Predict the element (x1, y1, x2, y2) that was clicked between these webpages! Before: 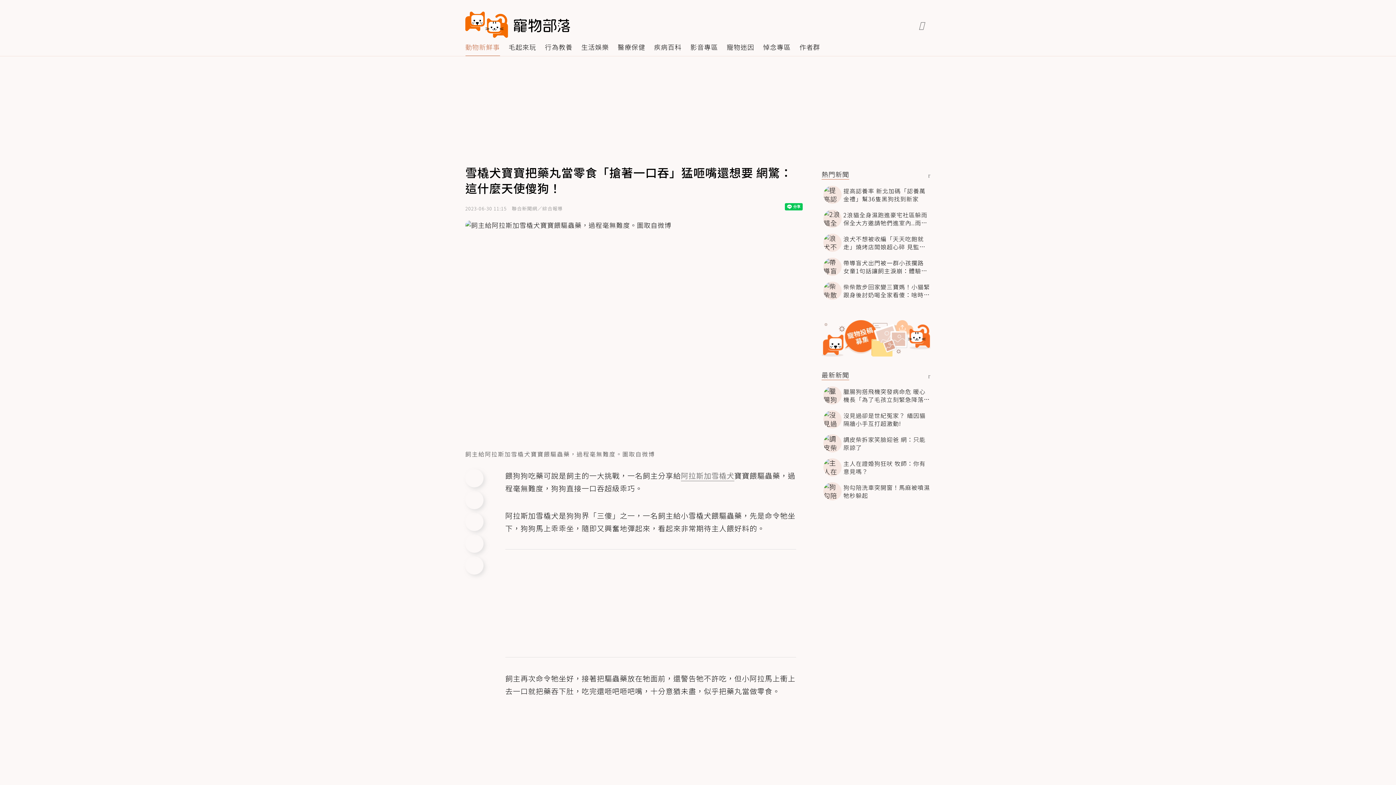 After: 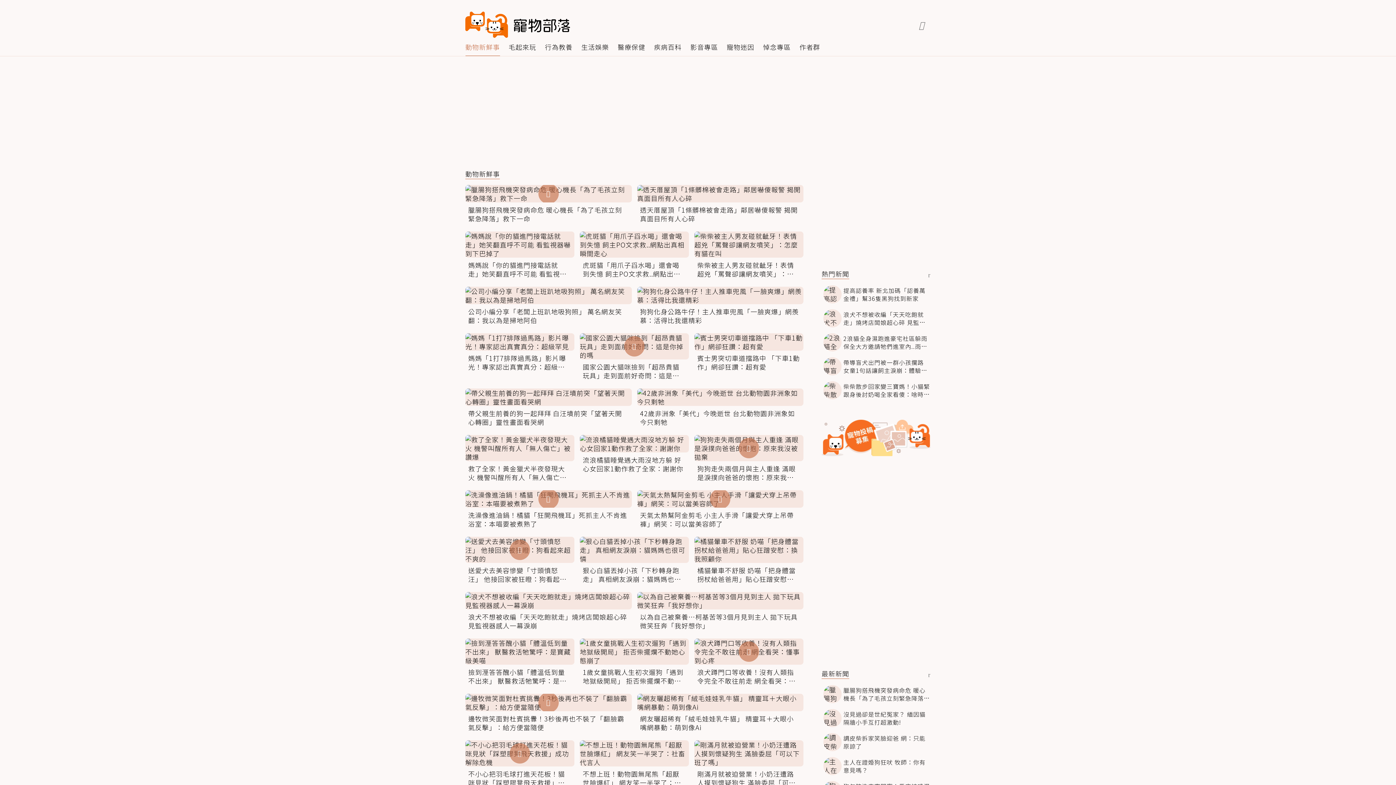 Action: bbox: (465, 37, 500, 56) label: 動物新鮮事